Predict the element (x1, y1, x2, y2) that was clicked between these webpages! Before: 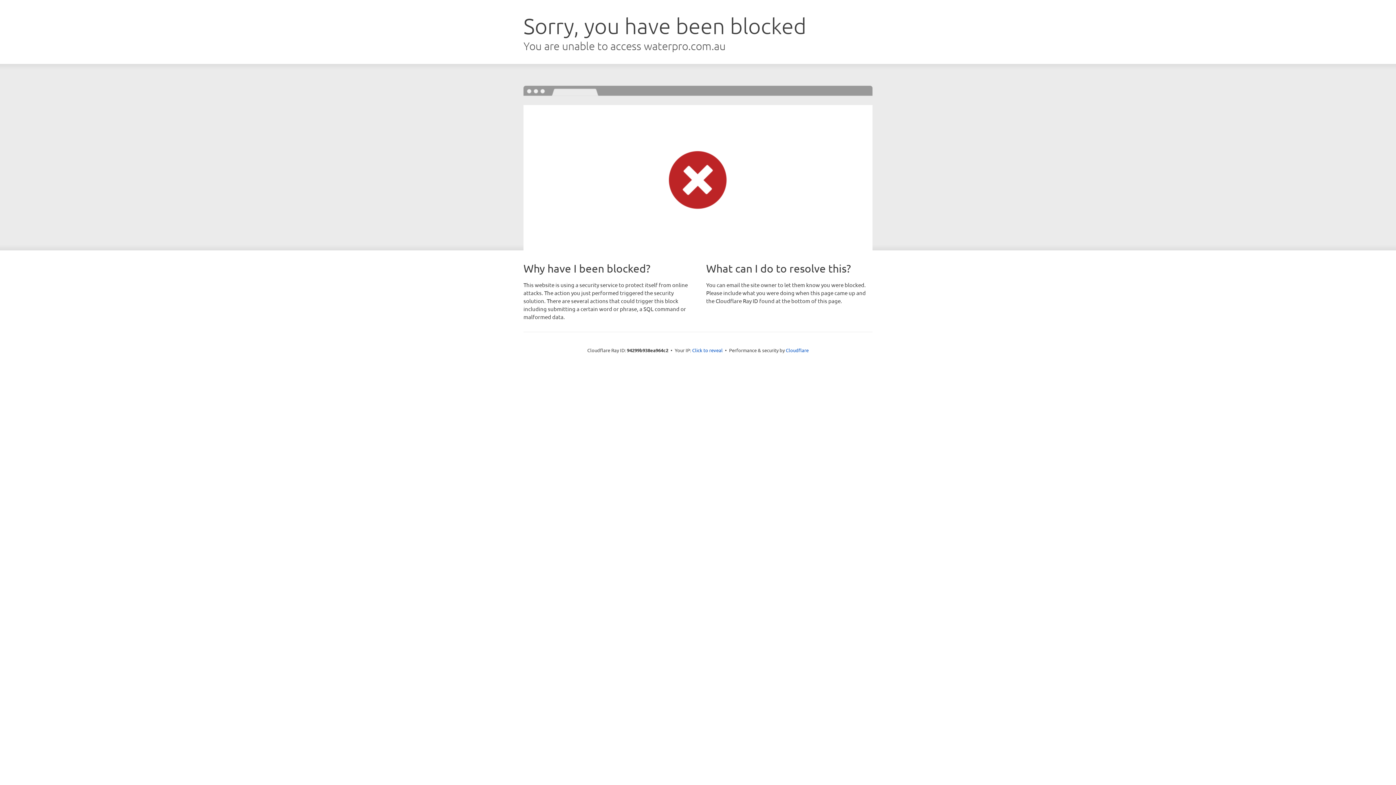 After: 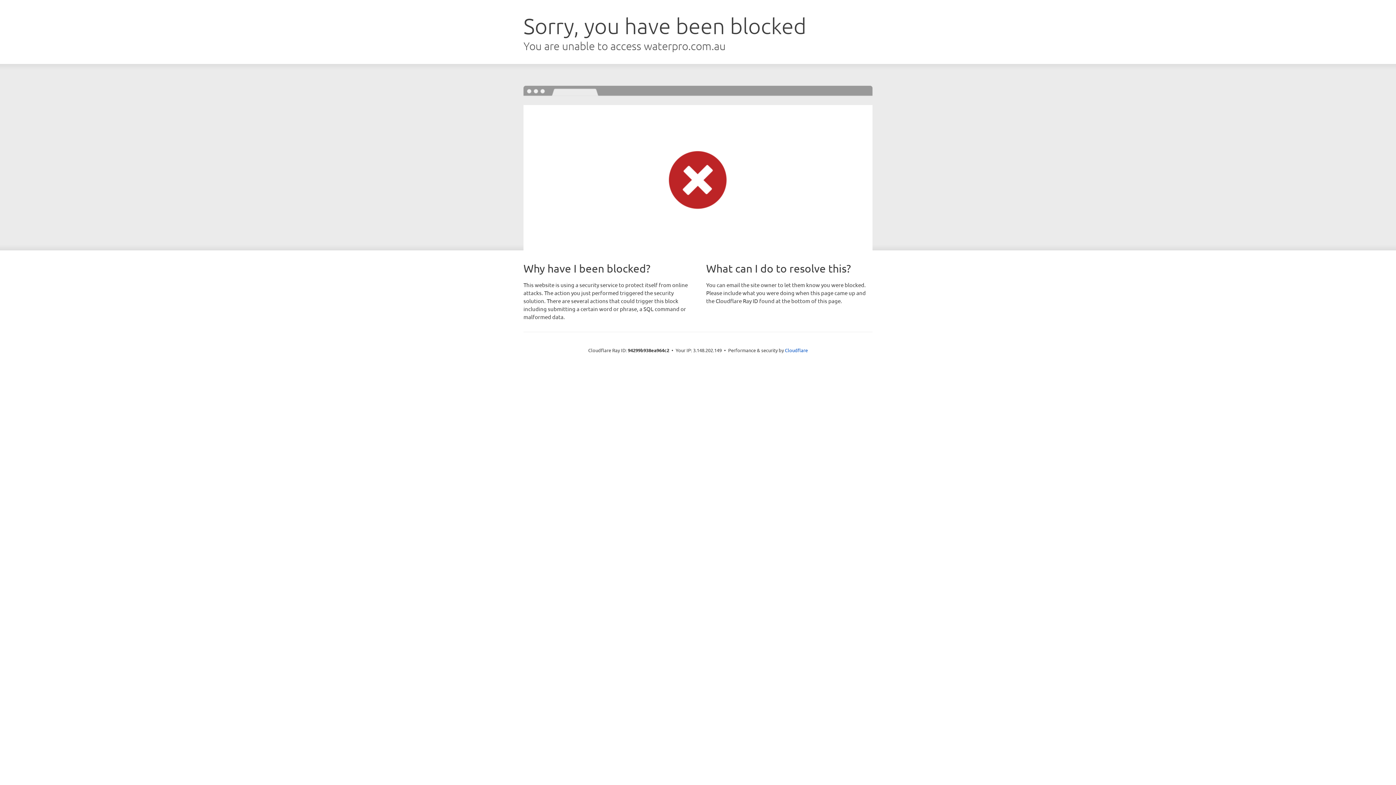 Action: bbox: (692, 346, 722, 353) label: Click to reveal